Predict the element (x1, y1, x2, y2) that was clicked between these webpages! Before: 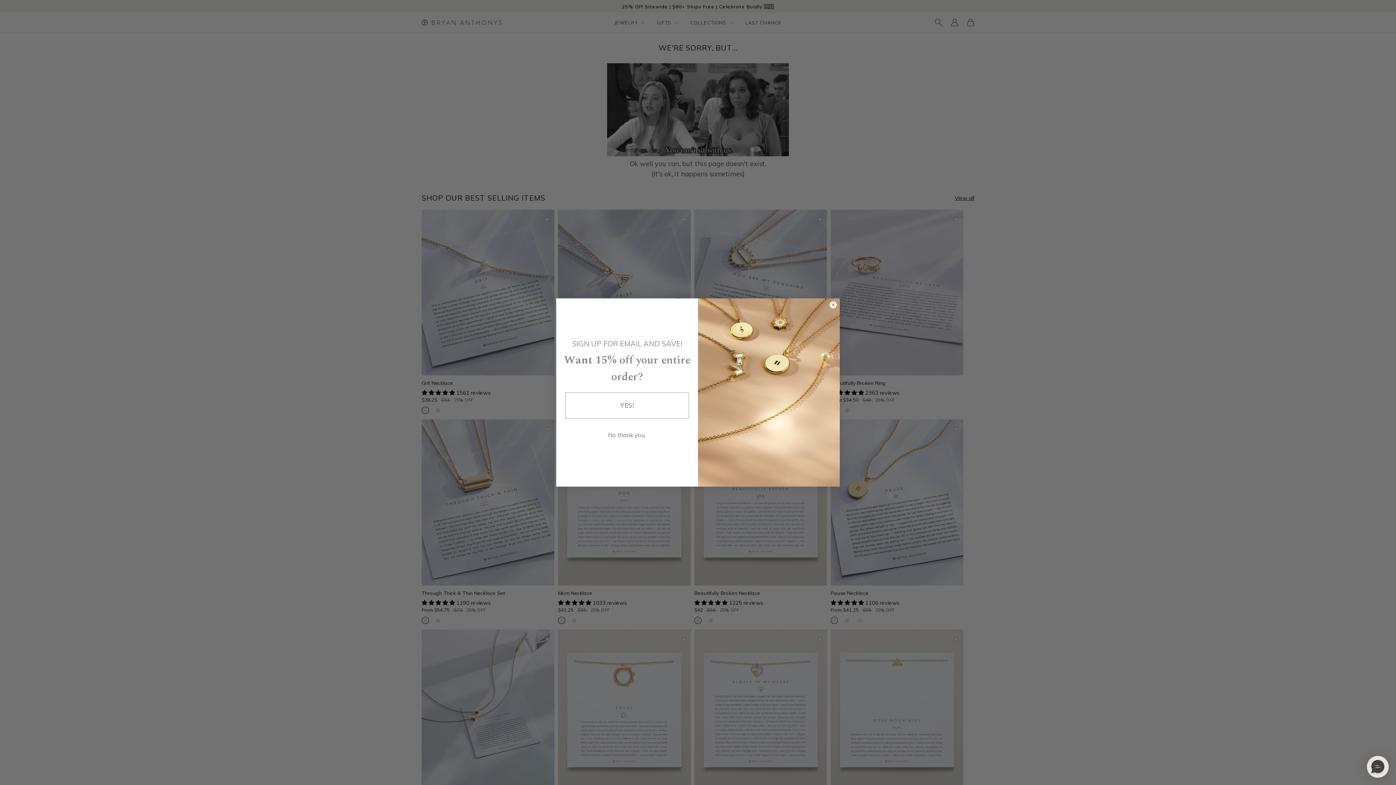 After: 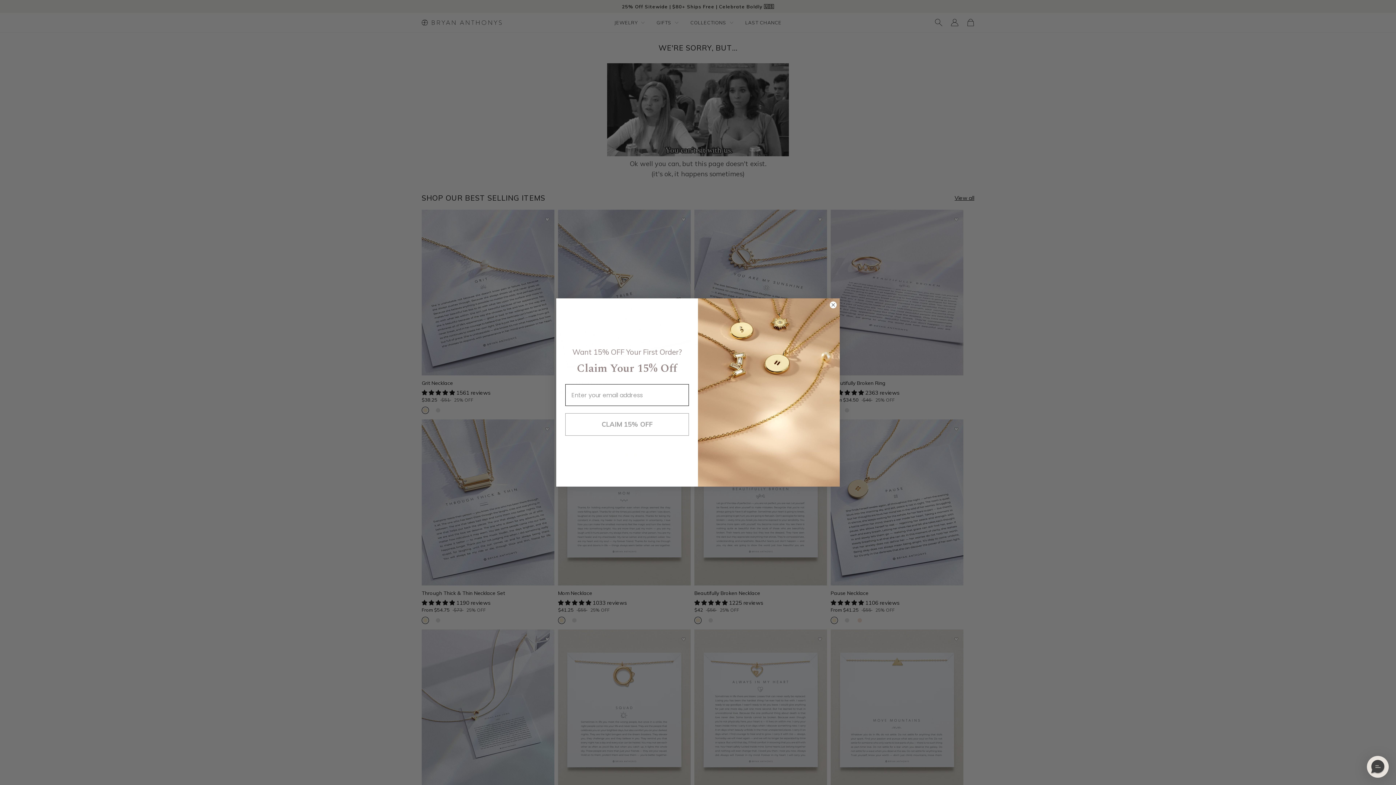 Action: bbox: (565, 392, 689, 419) label: YES!